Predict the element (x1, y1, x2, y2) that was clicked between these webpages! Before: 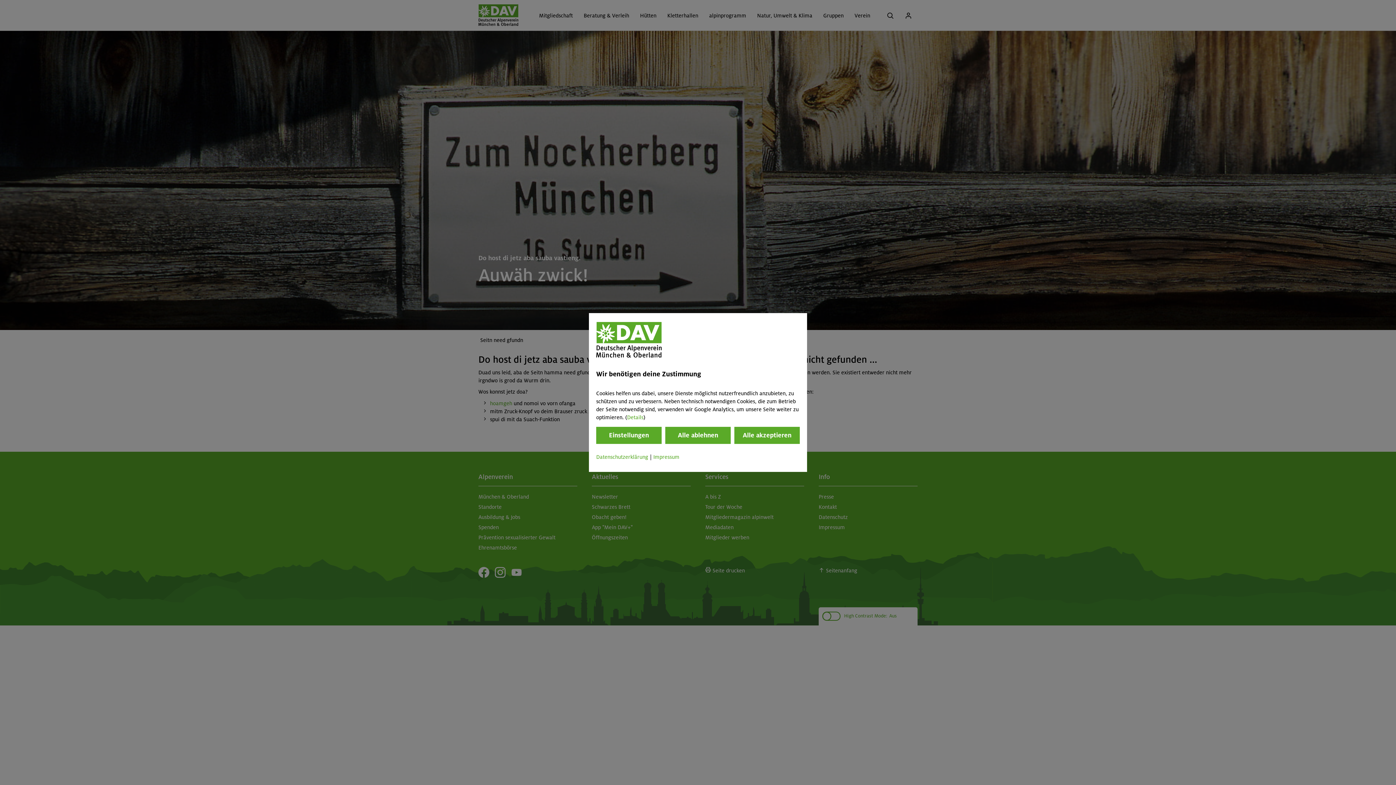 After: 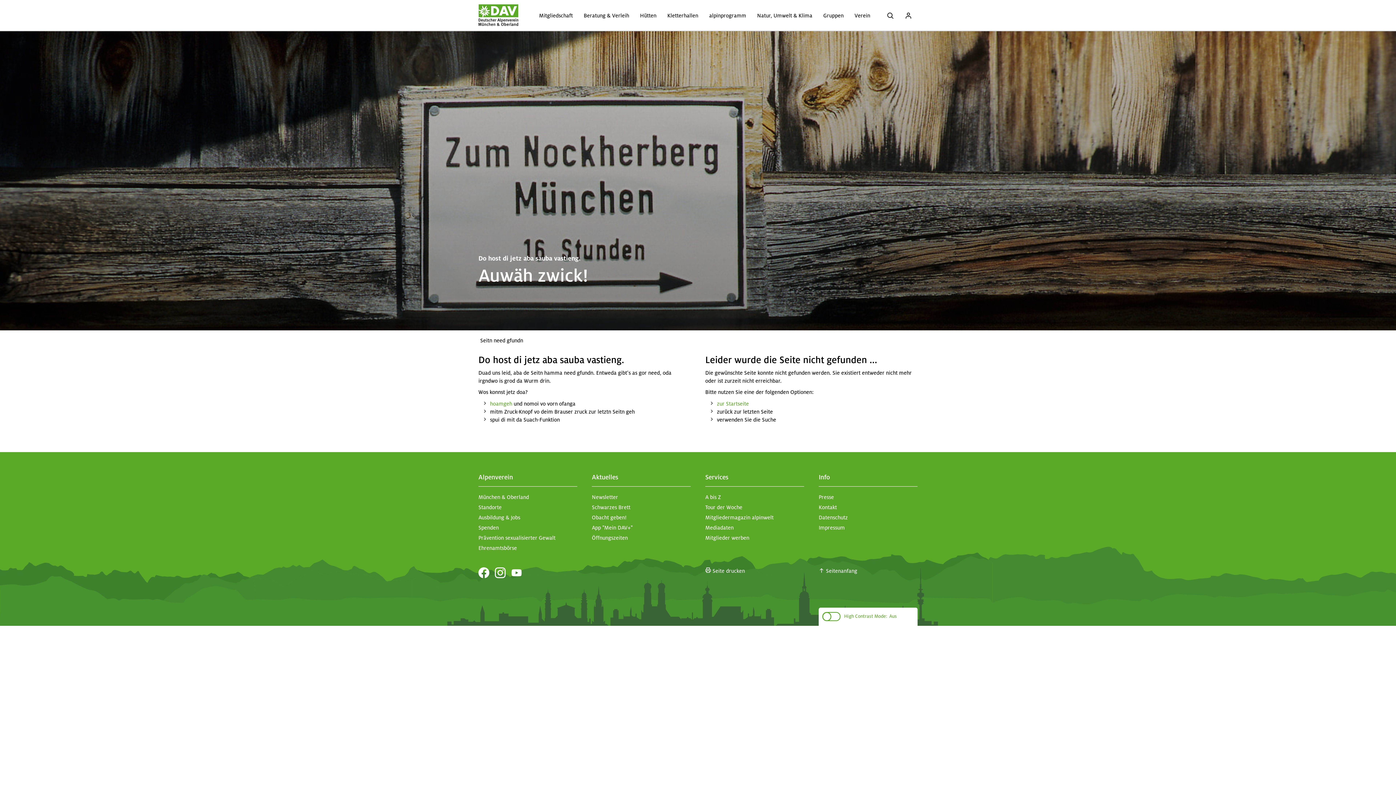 Action: bbox: (665, 427, 730, 444) label: Alle ablehnen